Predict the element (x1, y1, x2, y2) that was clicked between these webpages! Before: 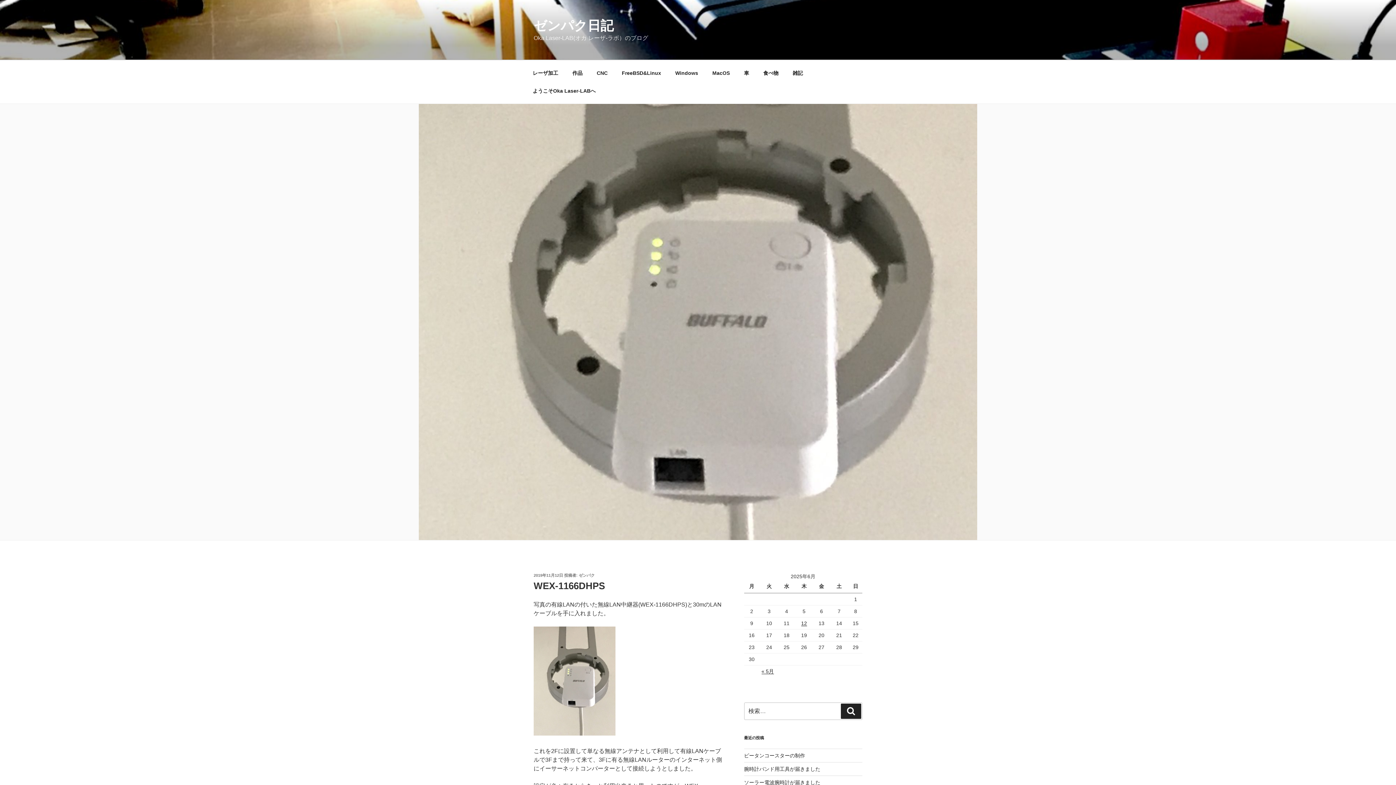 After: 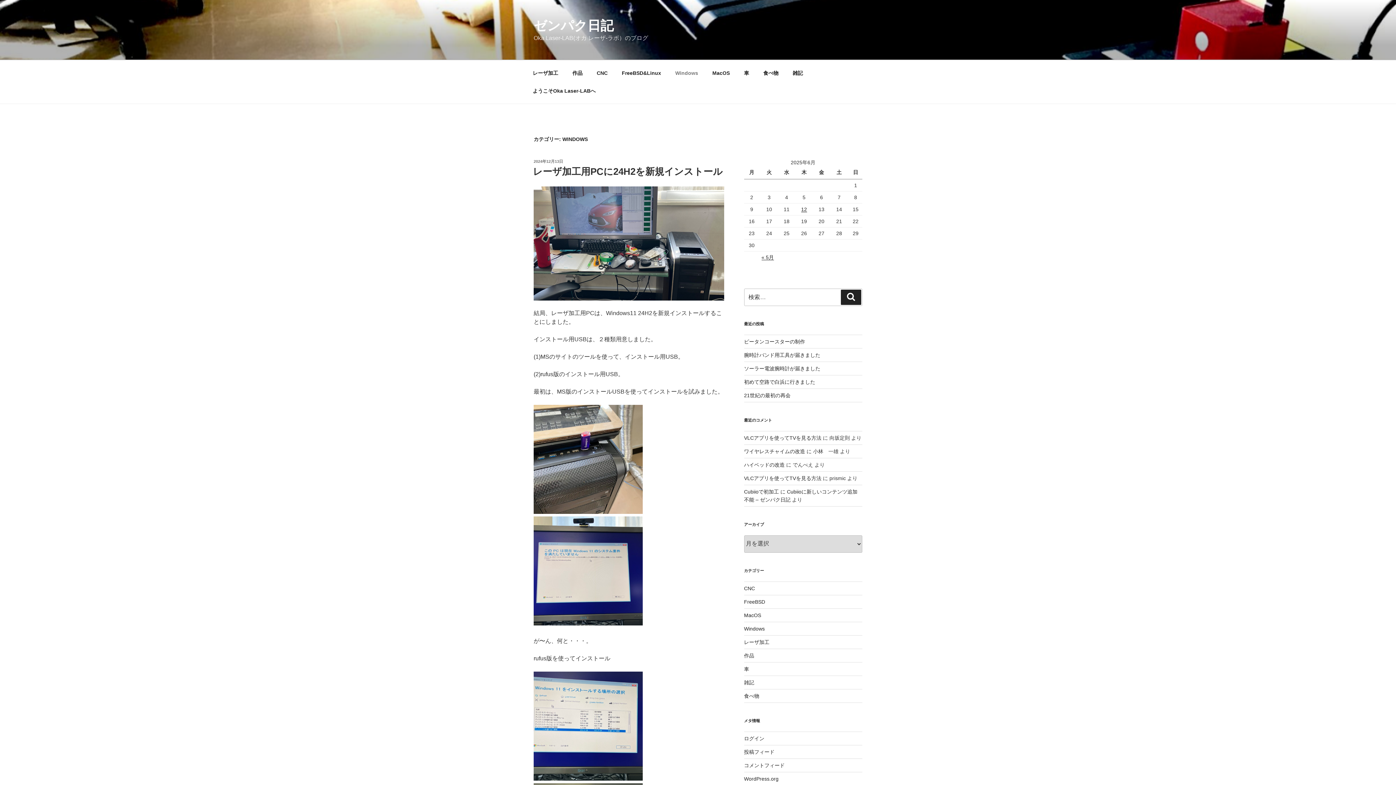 Action: bbox: (669, 64, 704, 82) label: Windows